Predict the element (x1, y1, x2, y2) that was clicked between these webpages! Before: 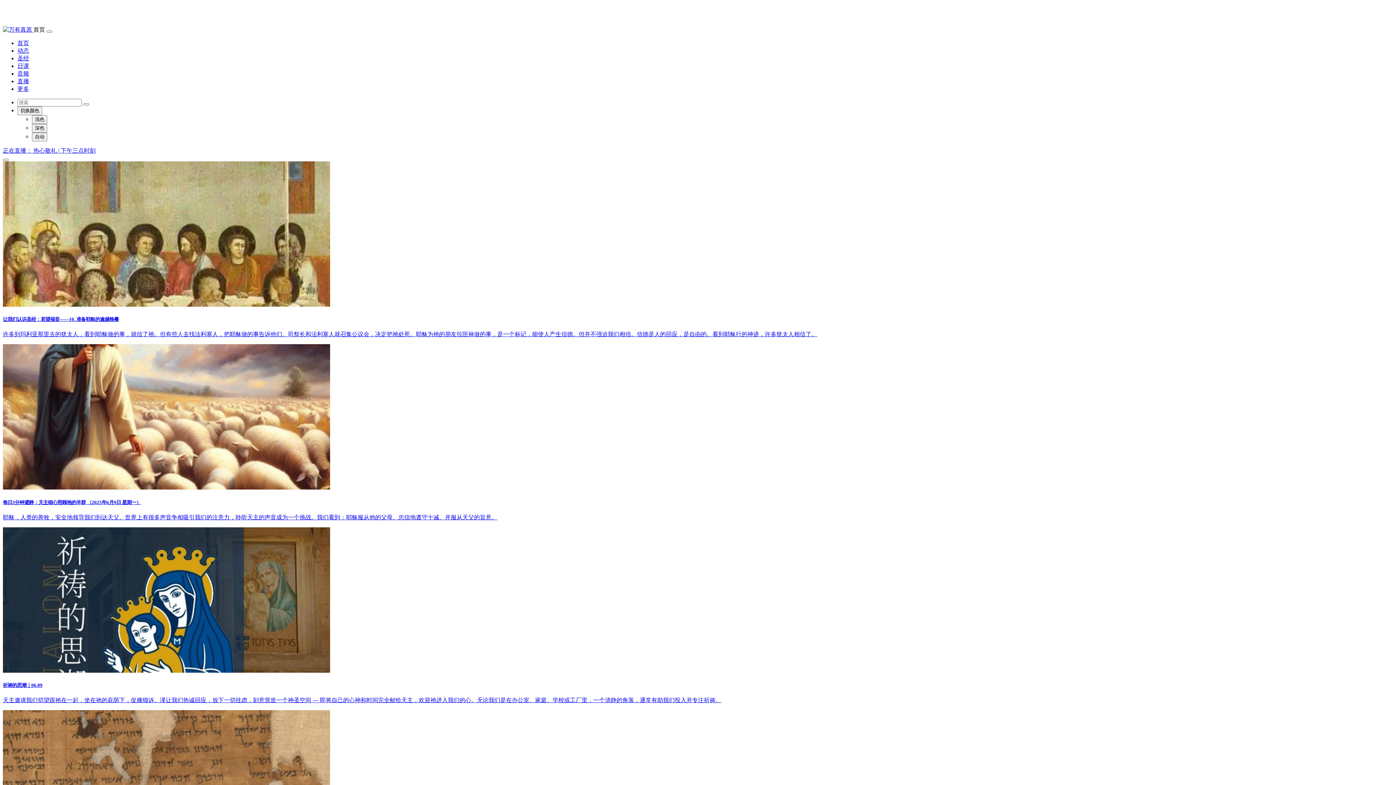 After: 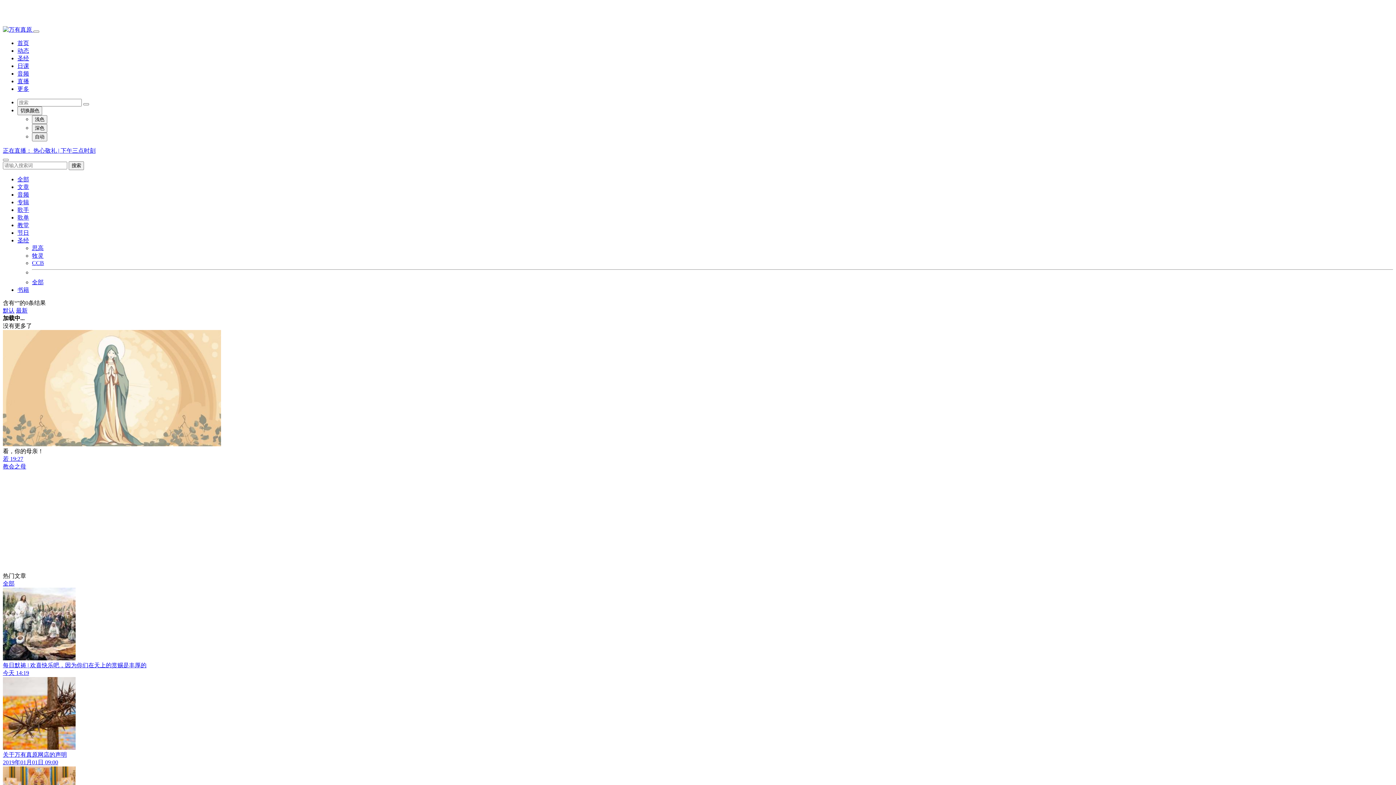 Action: bbox: (83, 103, 89, 105)